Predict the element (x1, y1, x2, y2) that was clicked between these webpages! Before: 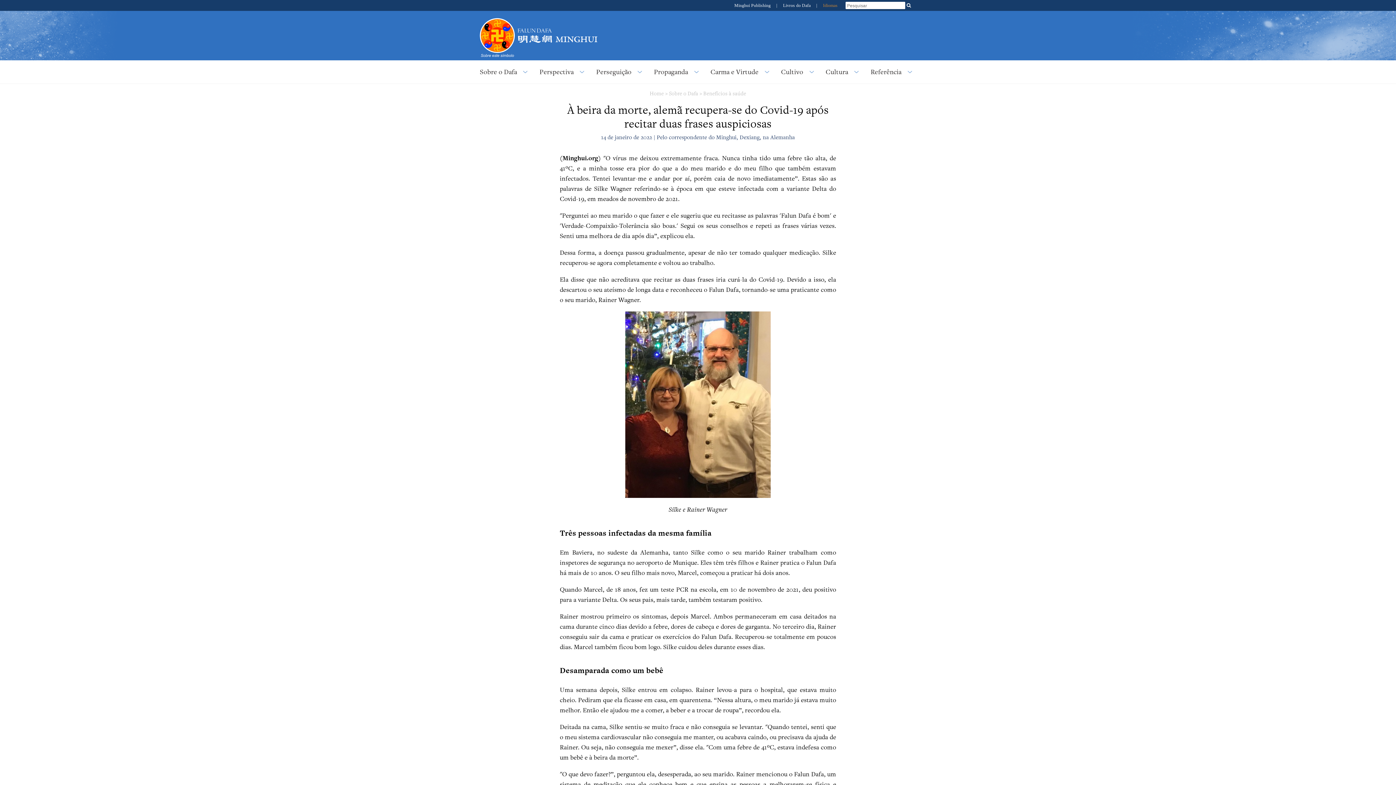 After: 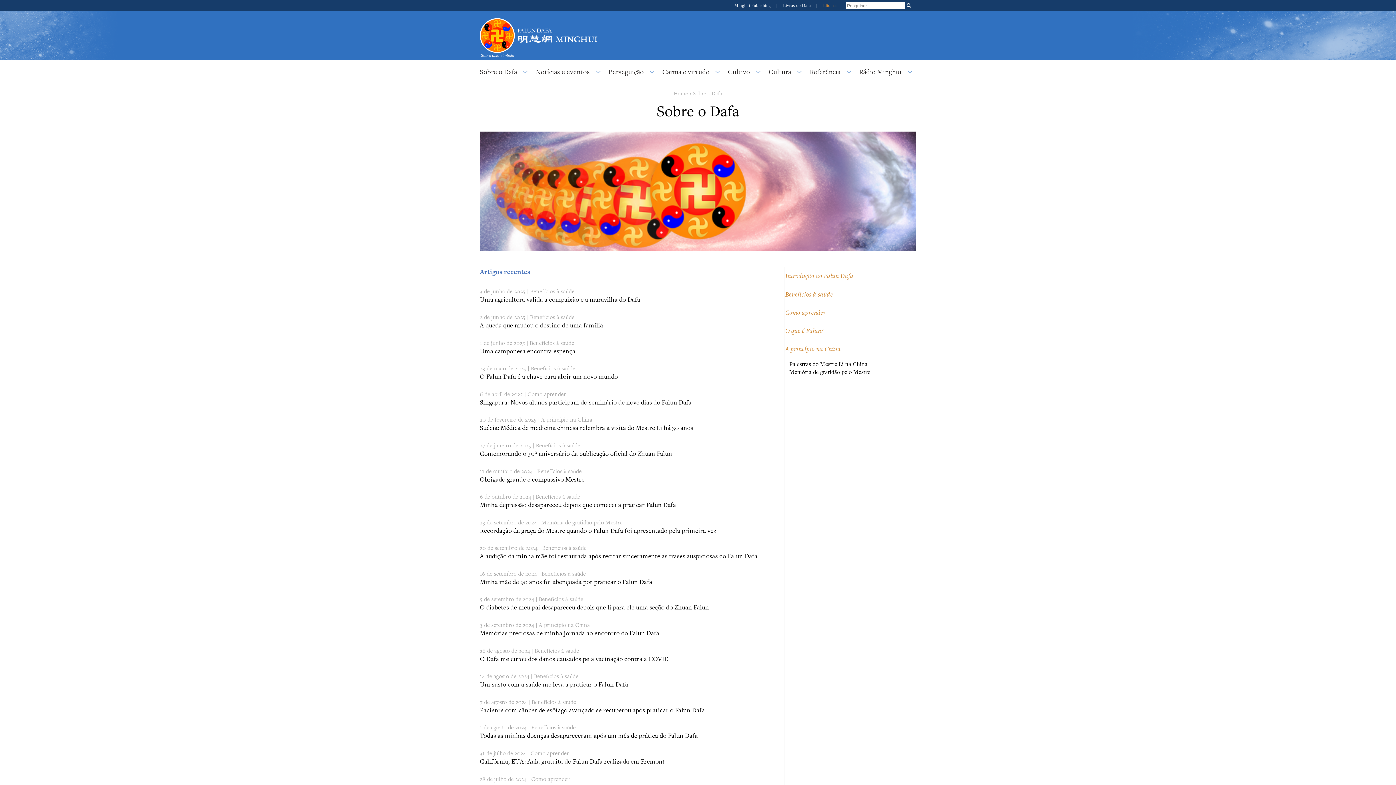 Action: bbox: (669, 89, 698, 96) label: Sobre o Dafa